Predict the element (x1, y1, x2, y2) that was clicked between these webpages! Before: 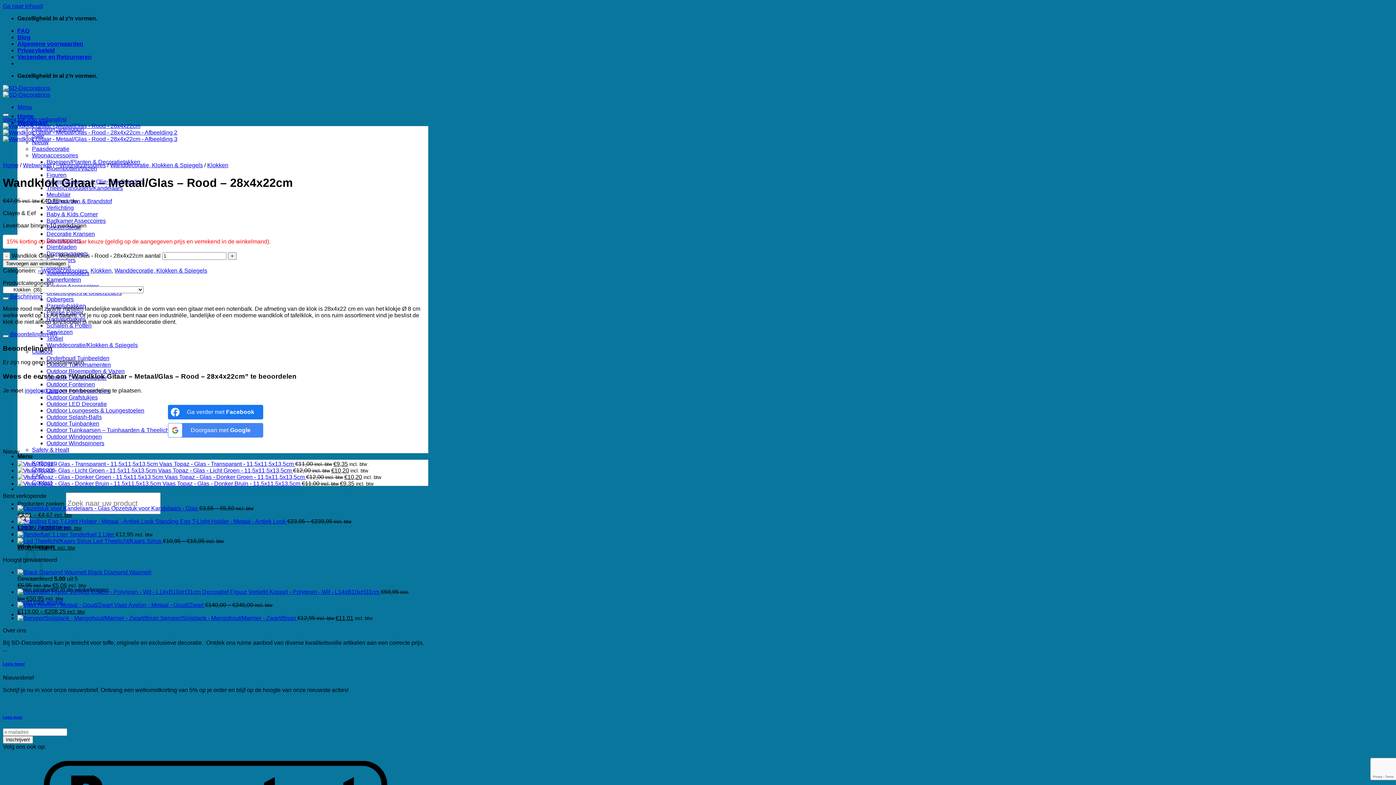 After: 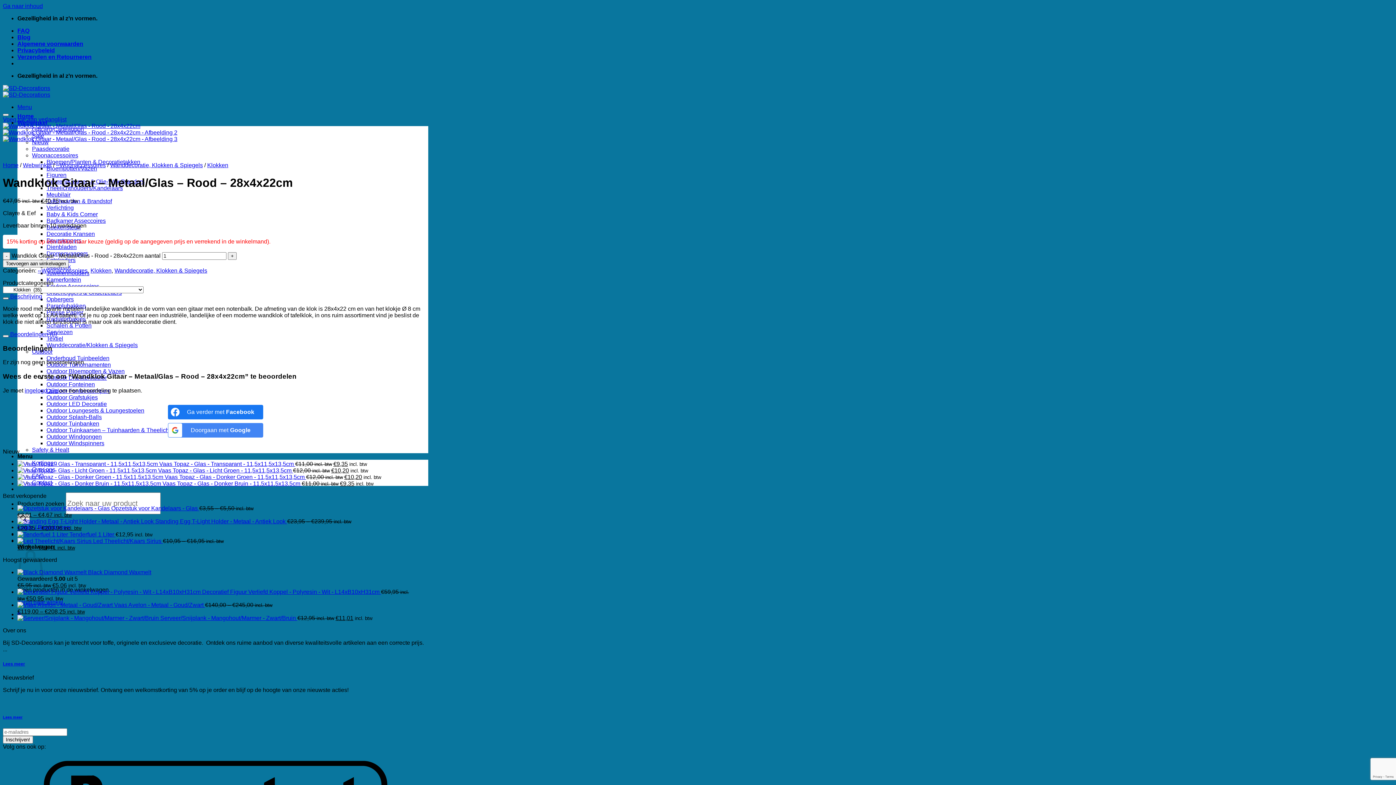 Action: label:  Beschrijving bbox: (2, 293, 42, 299)